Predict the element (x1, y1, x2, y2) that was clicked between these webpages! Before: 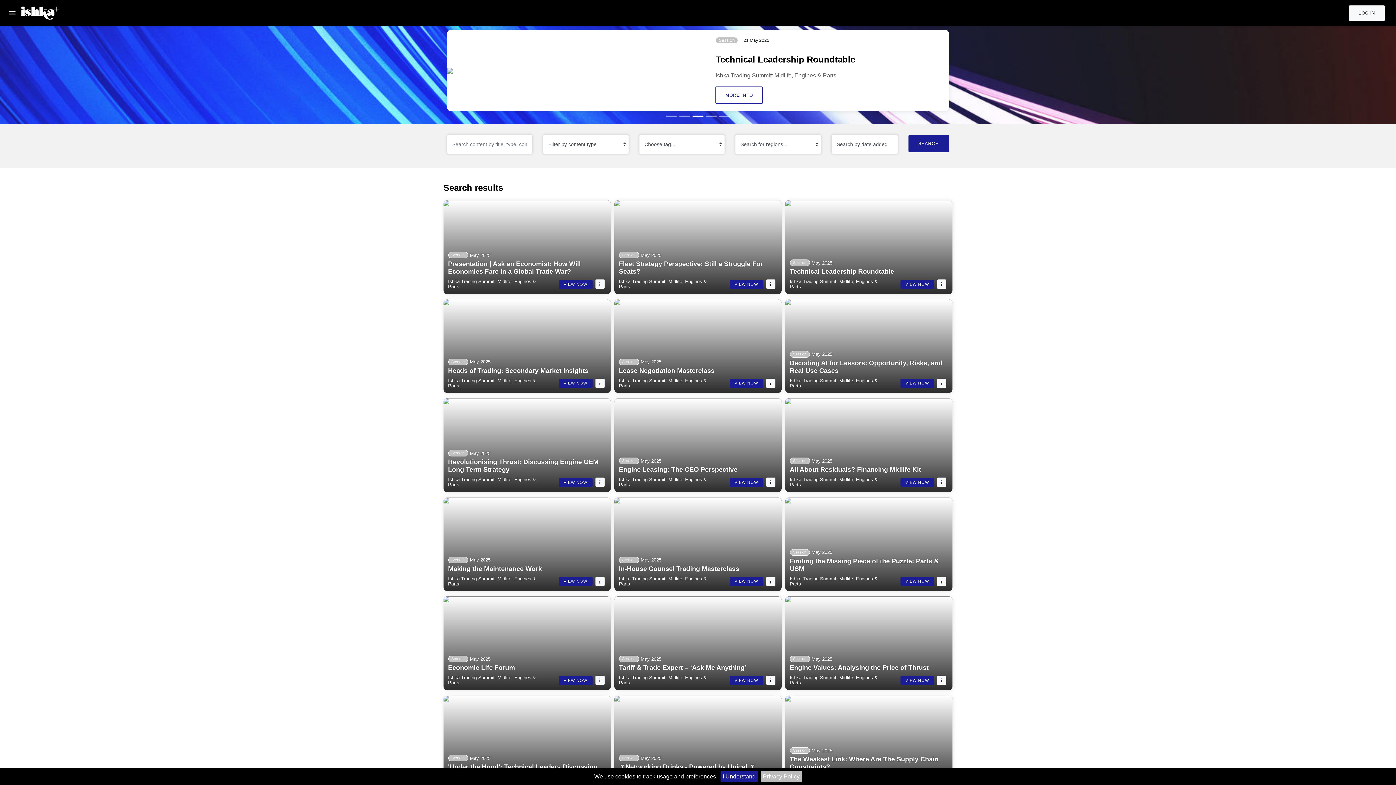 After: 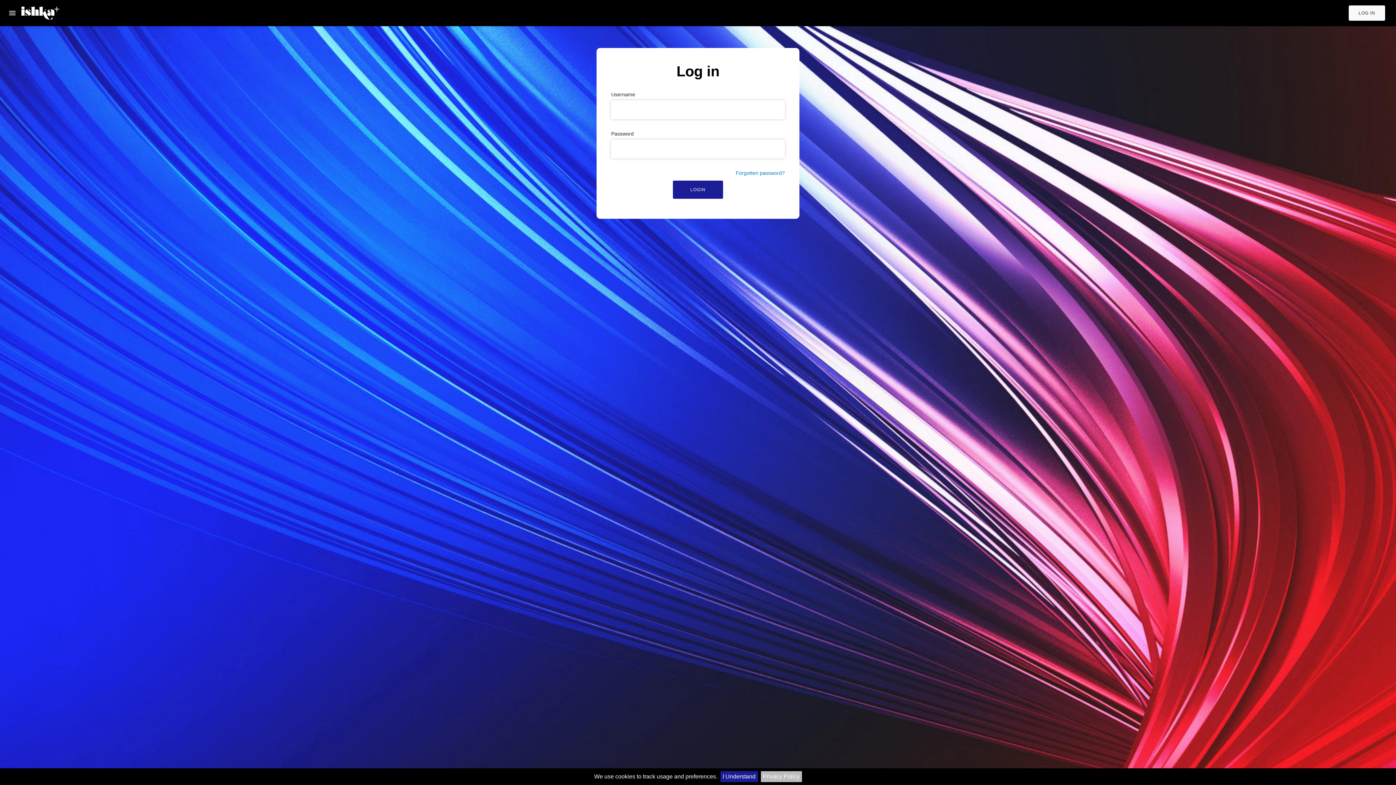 Action: bbox: (558, 587, 592, 596) label: VIEW NOW